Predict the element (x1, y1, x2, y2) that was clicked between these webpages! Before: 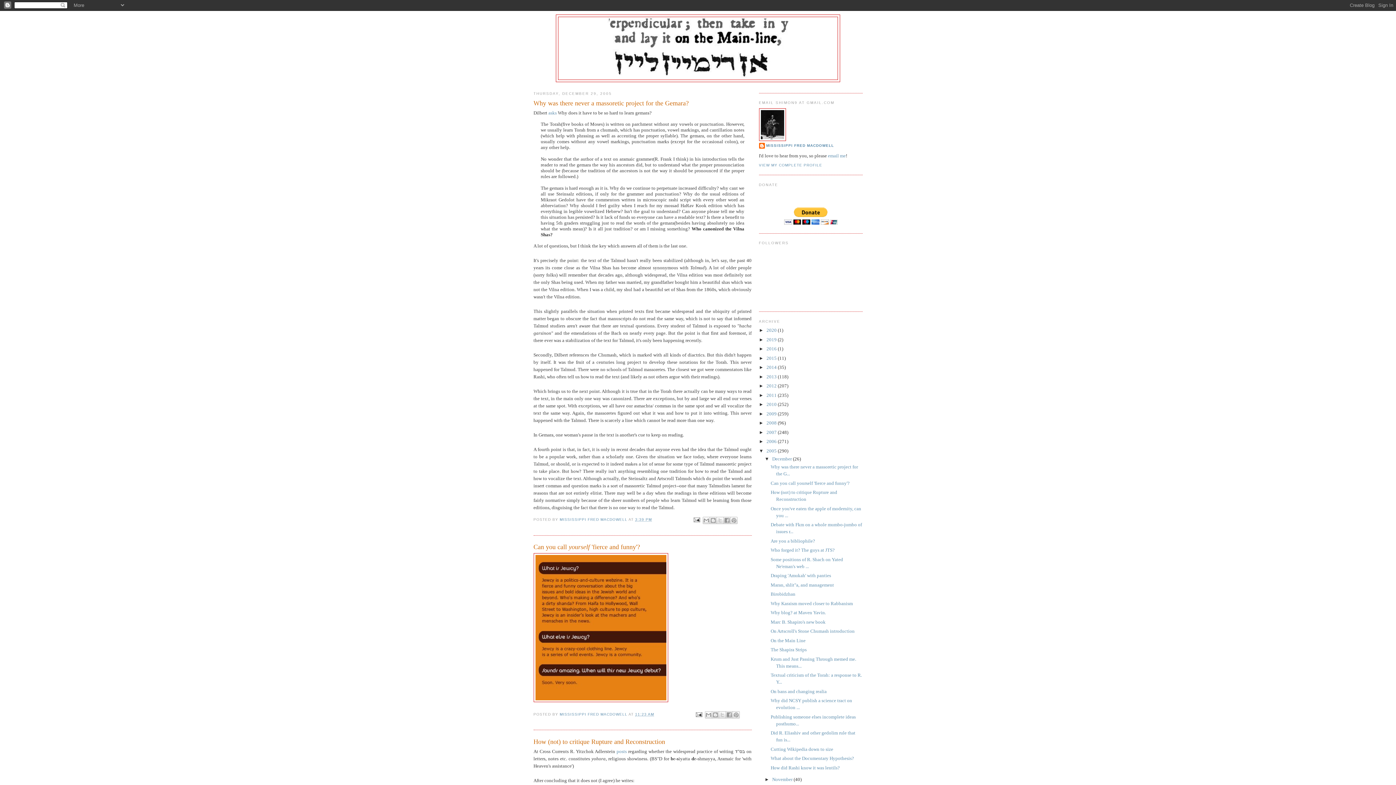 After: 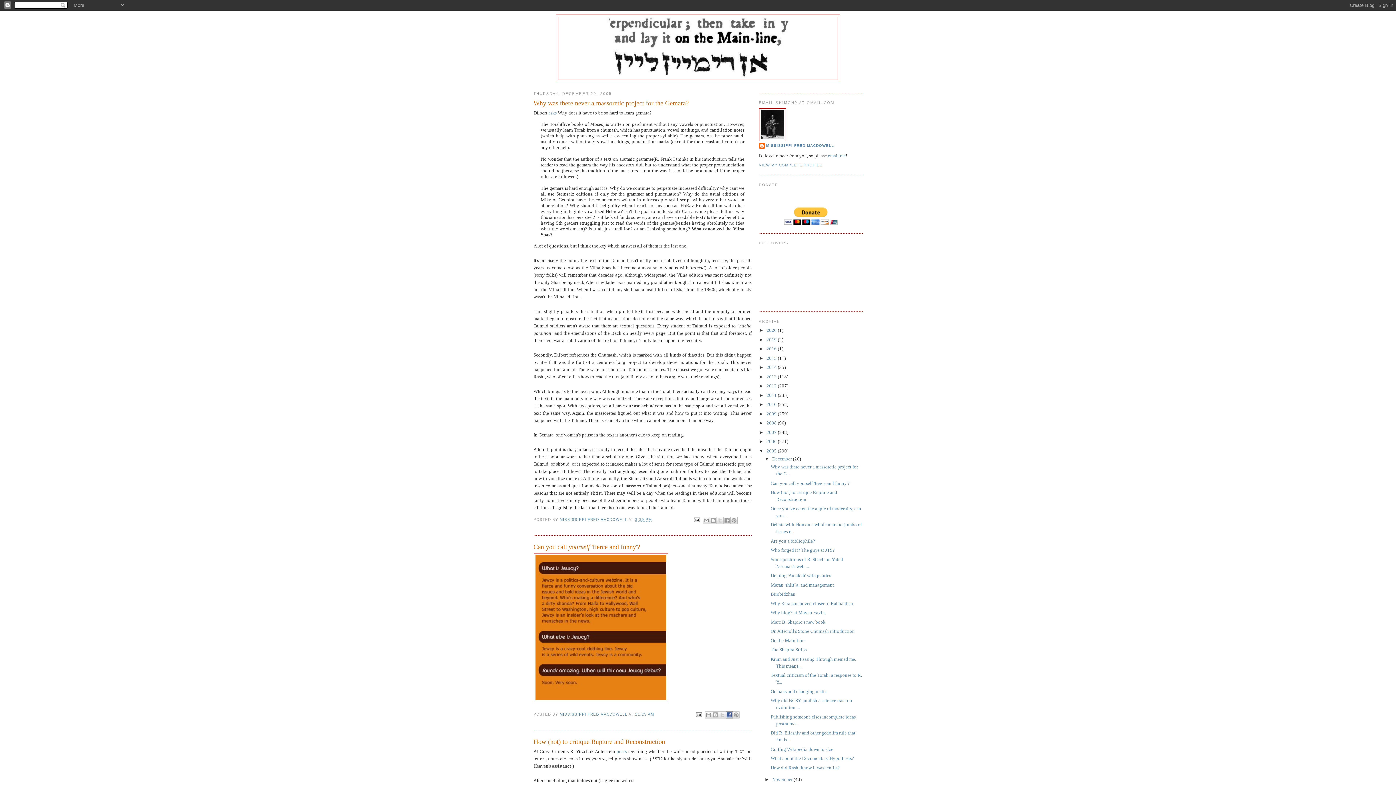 Action: label: SHARE TO FACEBOOK bbox: (725, 711, 732, 718)